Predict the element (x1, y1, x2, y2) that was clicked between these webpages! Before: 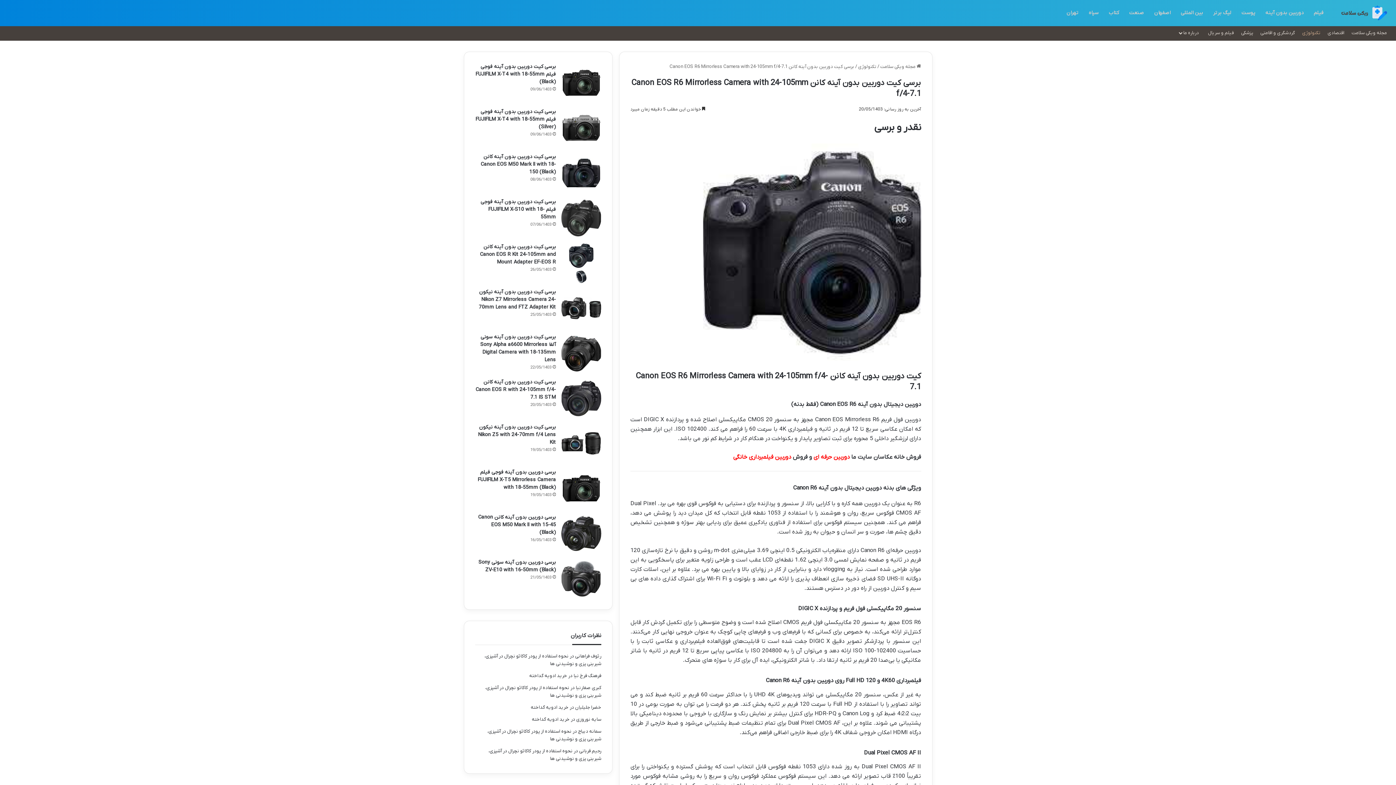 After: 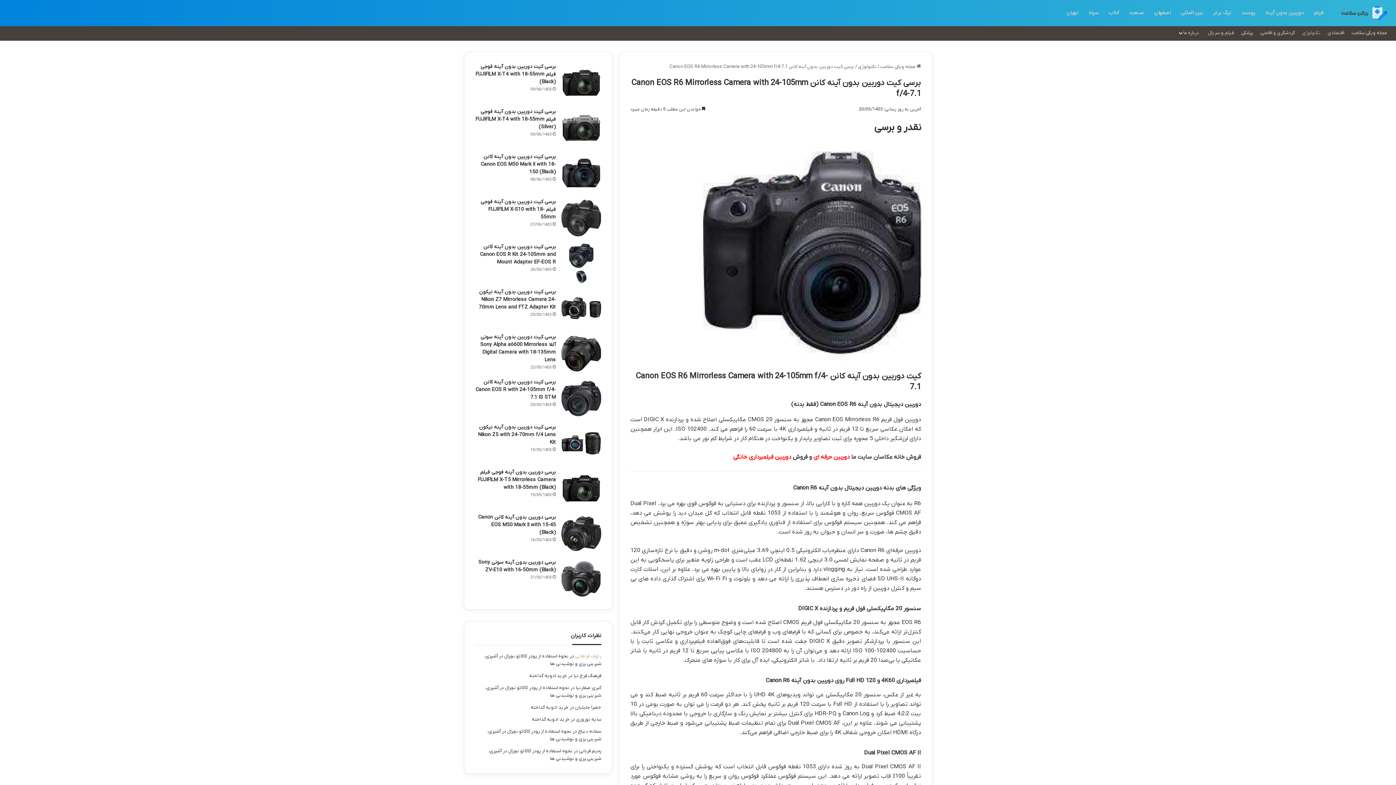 Action: label: رئوف فراهانی bbox: (575, 653, 601, 659)